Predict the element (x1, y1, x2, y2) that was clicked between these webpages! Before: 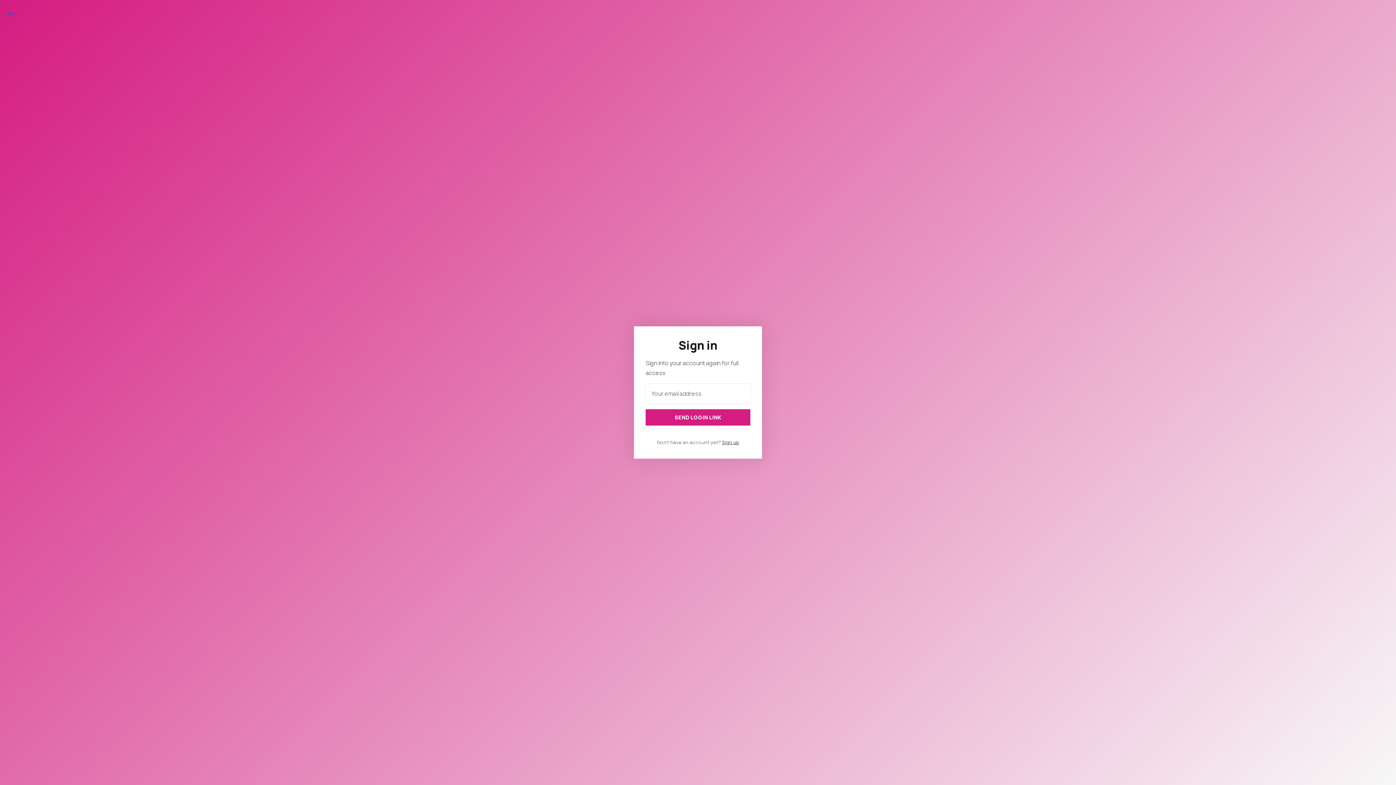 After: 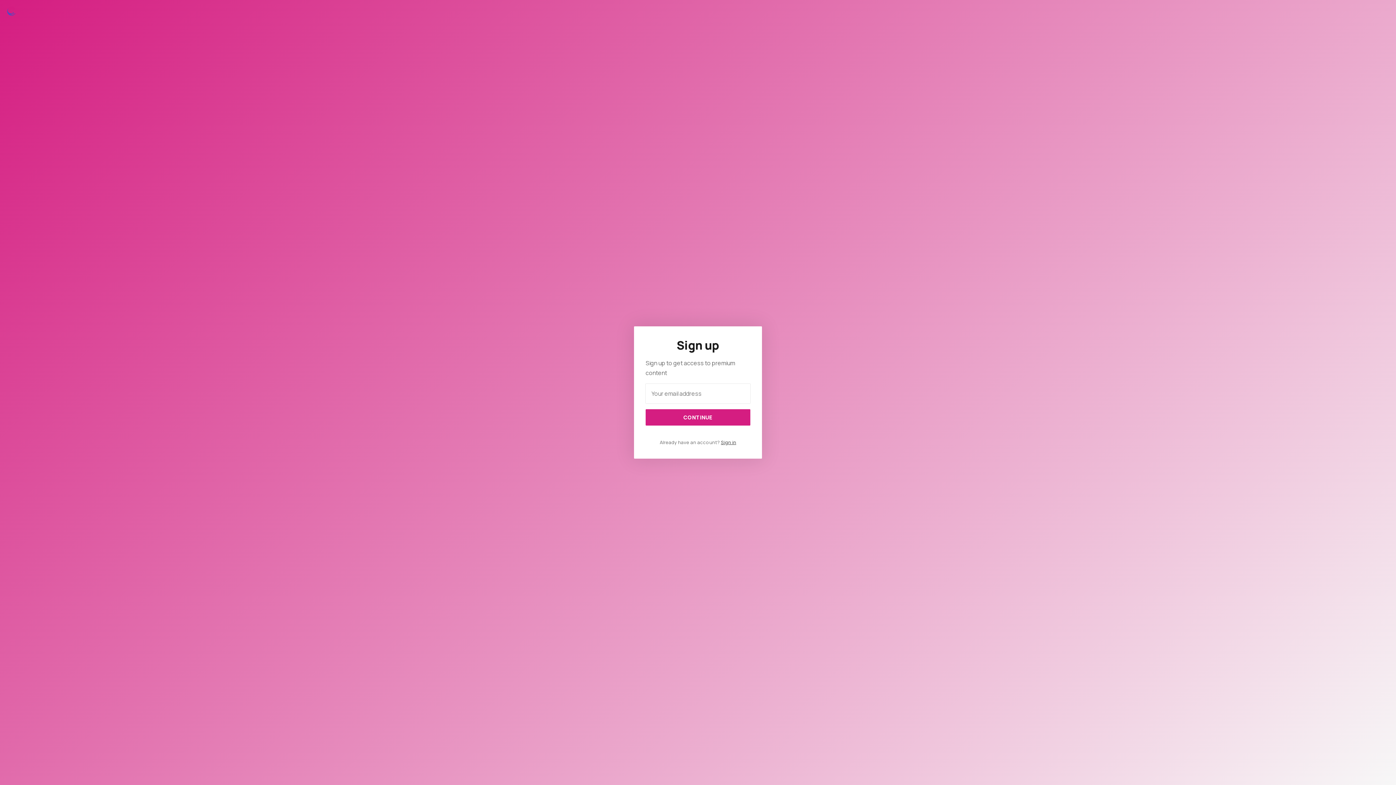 Action: label: Sign up bbox: (722, 439, 739, 445)